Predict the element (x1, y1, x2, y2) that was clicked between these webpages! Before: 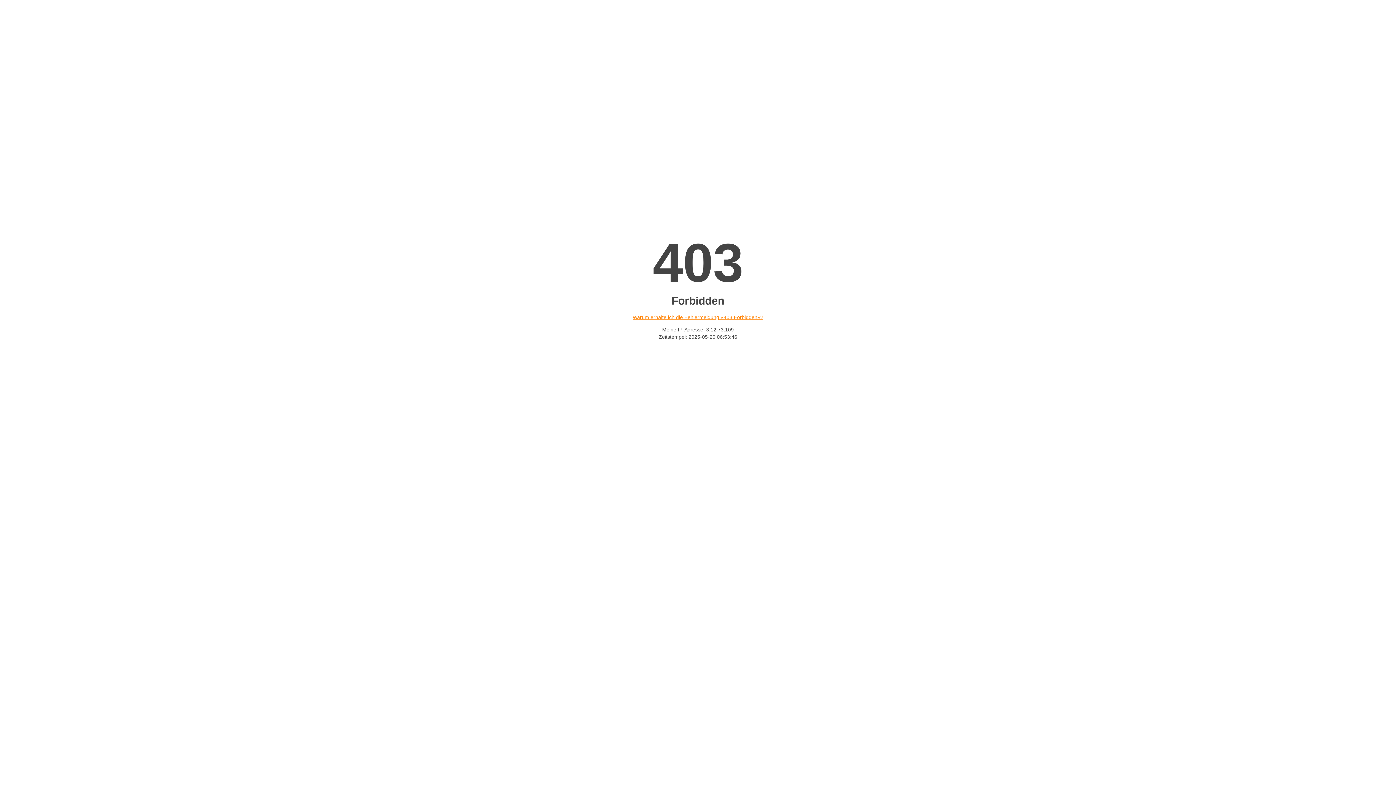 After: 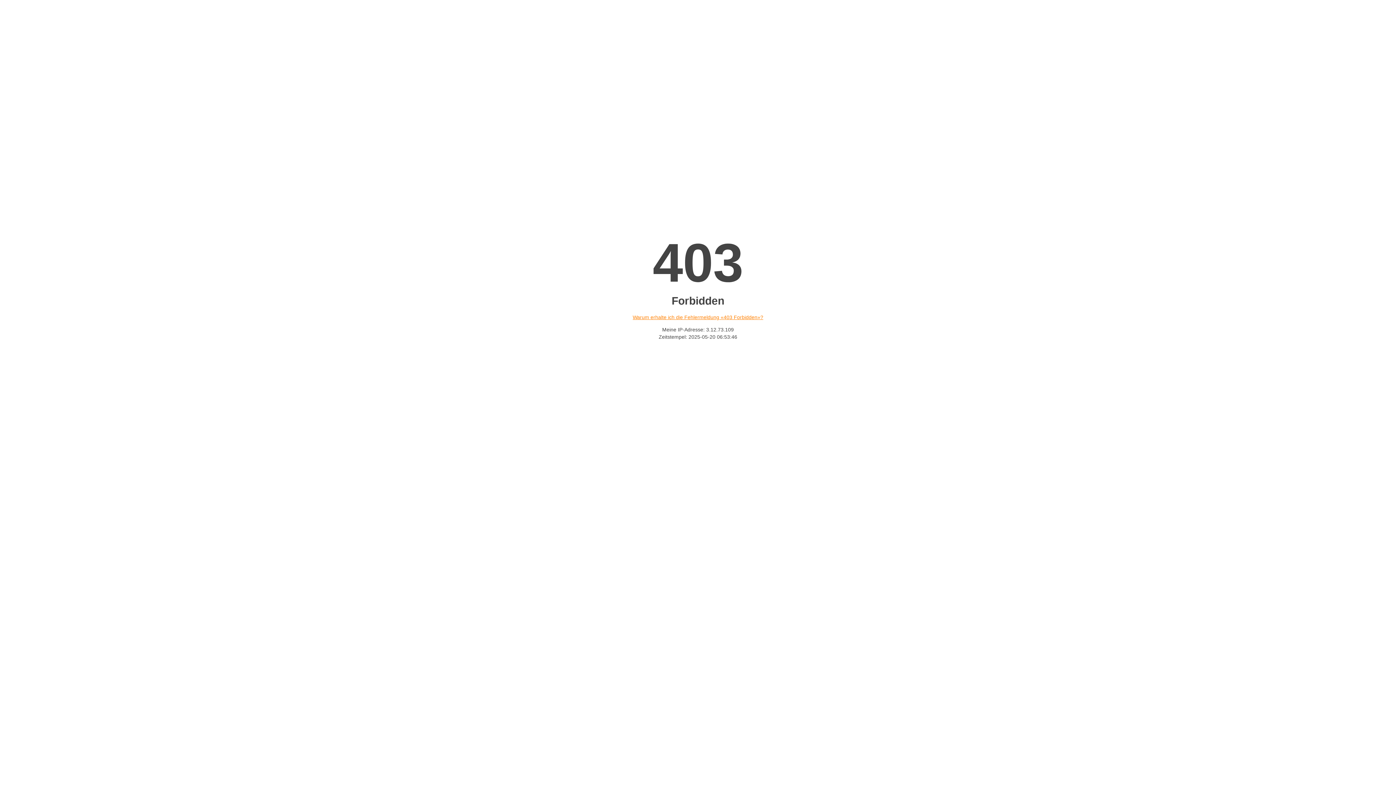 Action: bbox: (632, 314, 763, 320) label: Warum erhalte ich die Fehlermeldung «403 Forbidden»?